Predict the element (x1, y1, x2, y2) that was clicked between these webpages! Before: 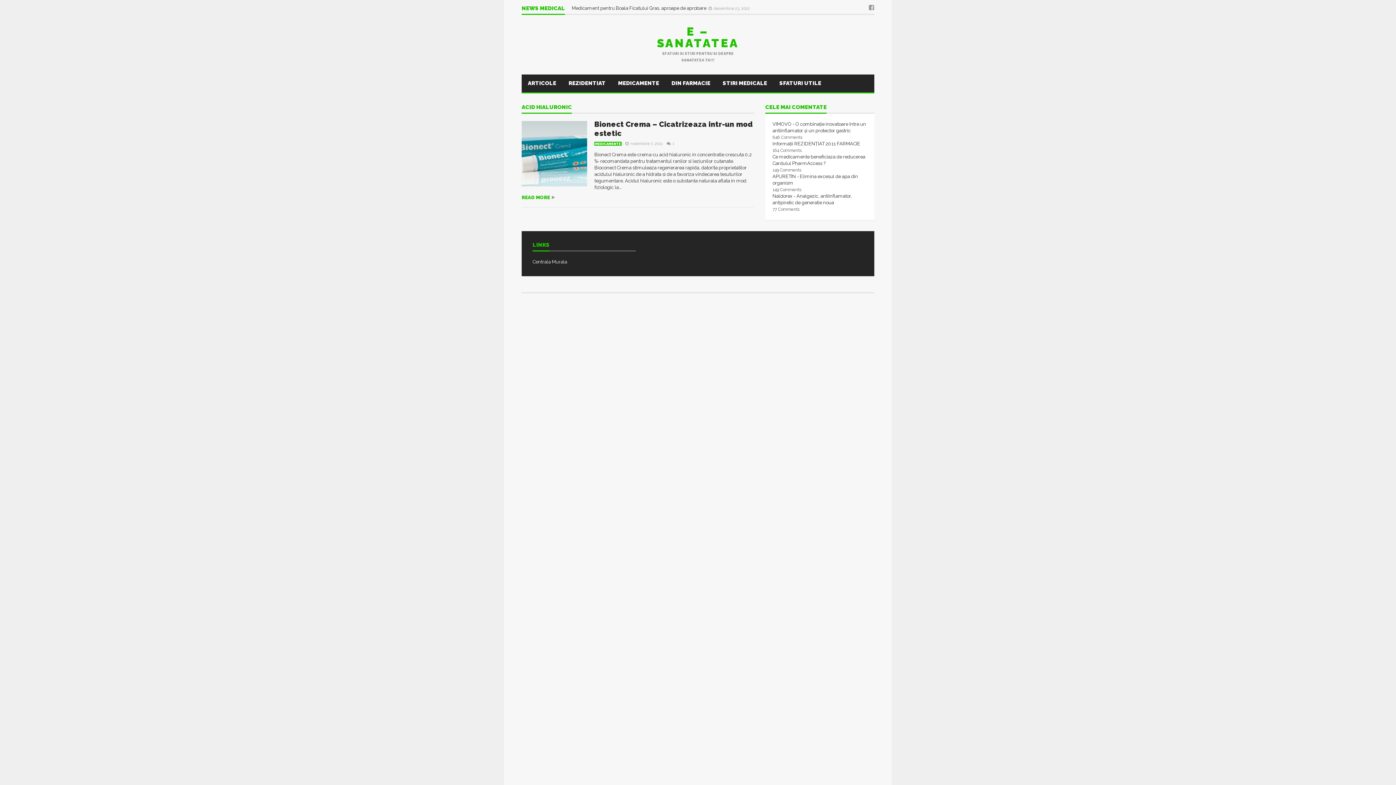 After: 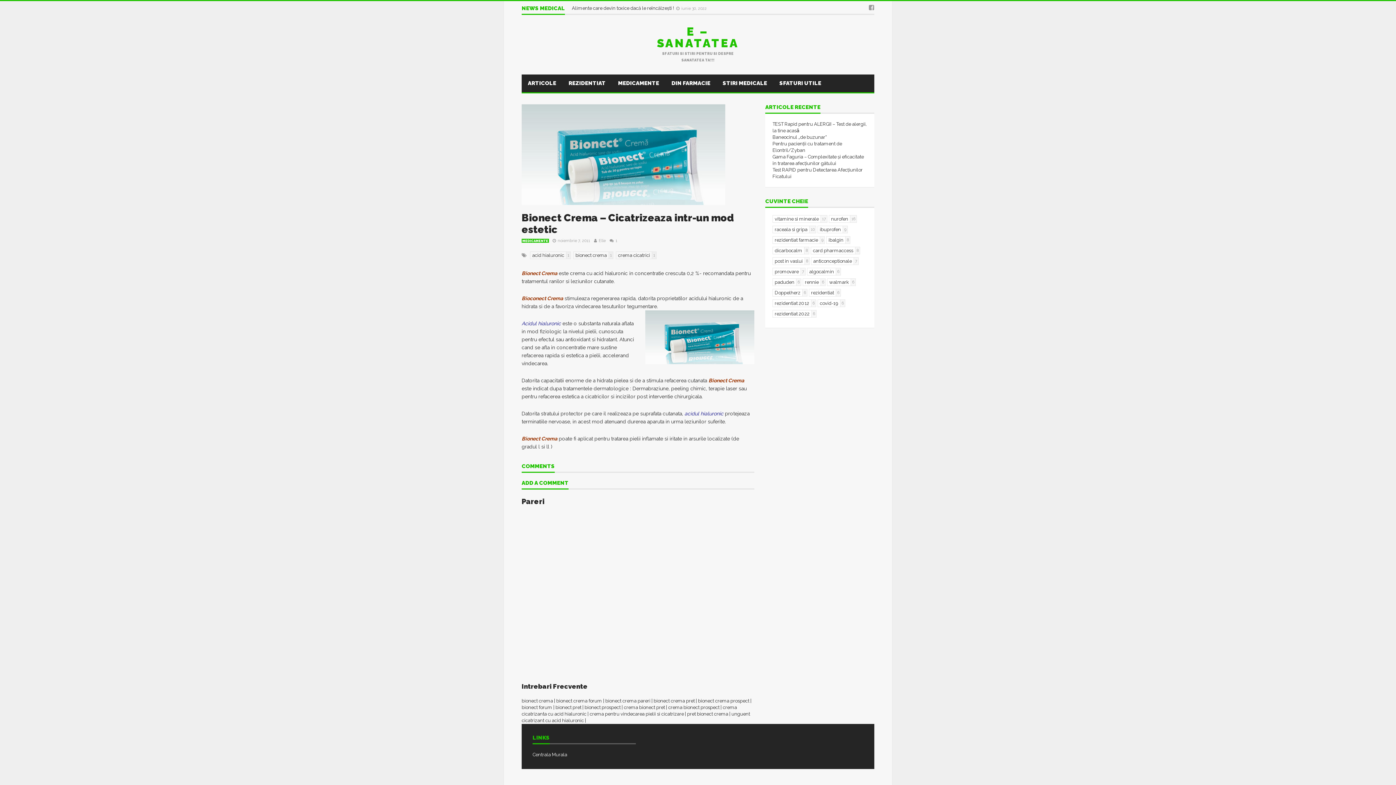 Action: bbox: (521, 195, 754, 200) label: READ MORE